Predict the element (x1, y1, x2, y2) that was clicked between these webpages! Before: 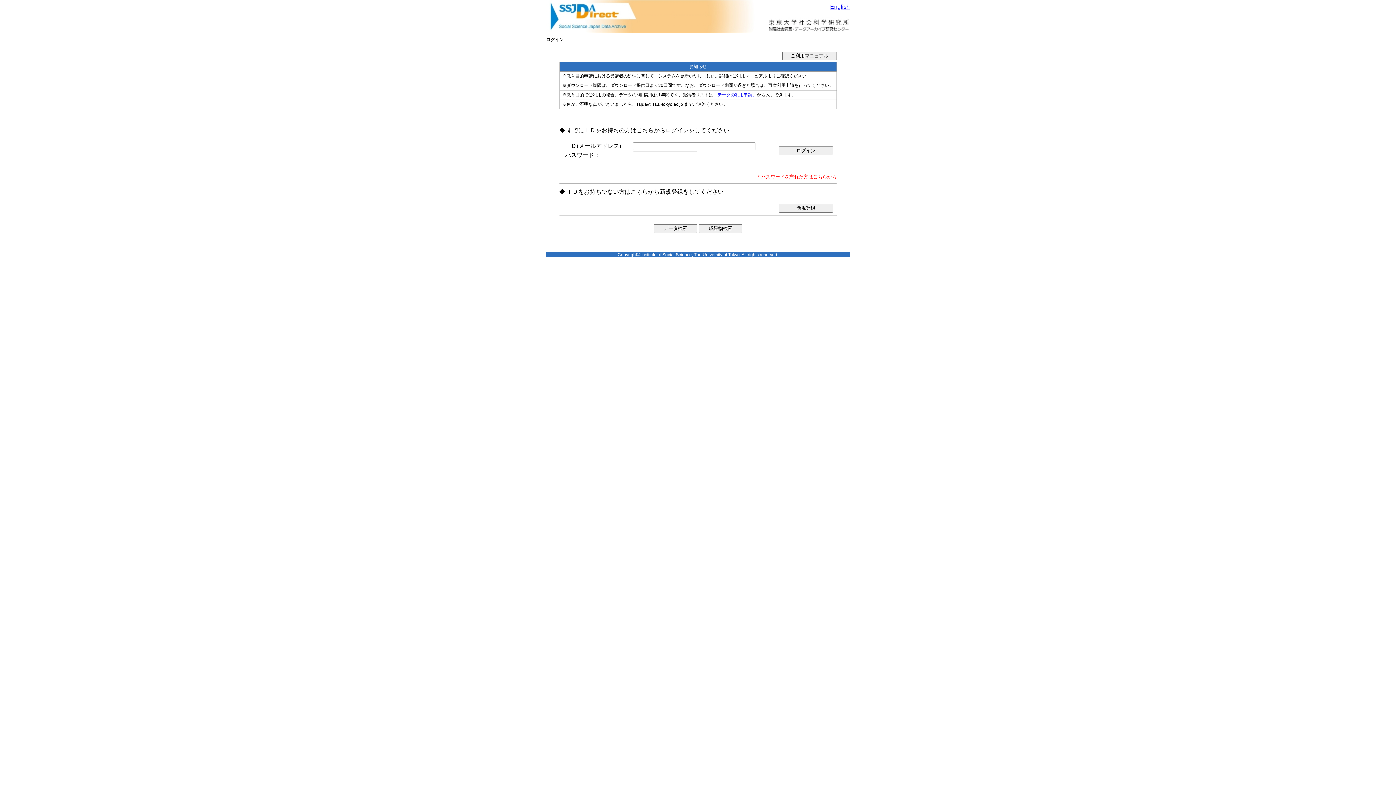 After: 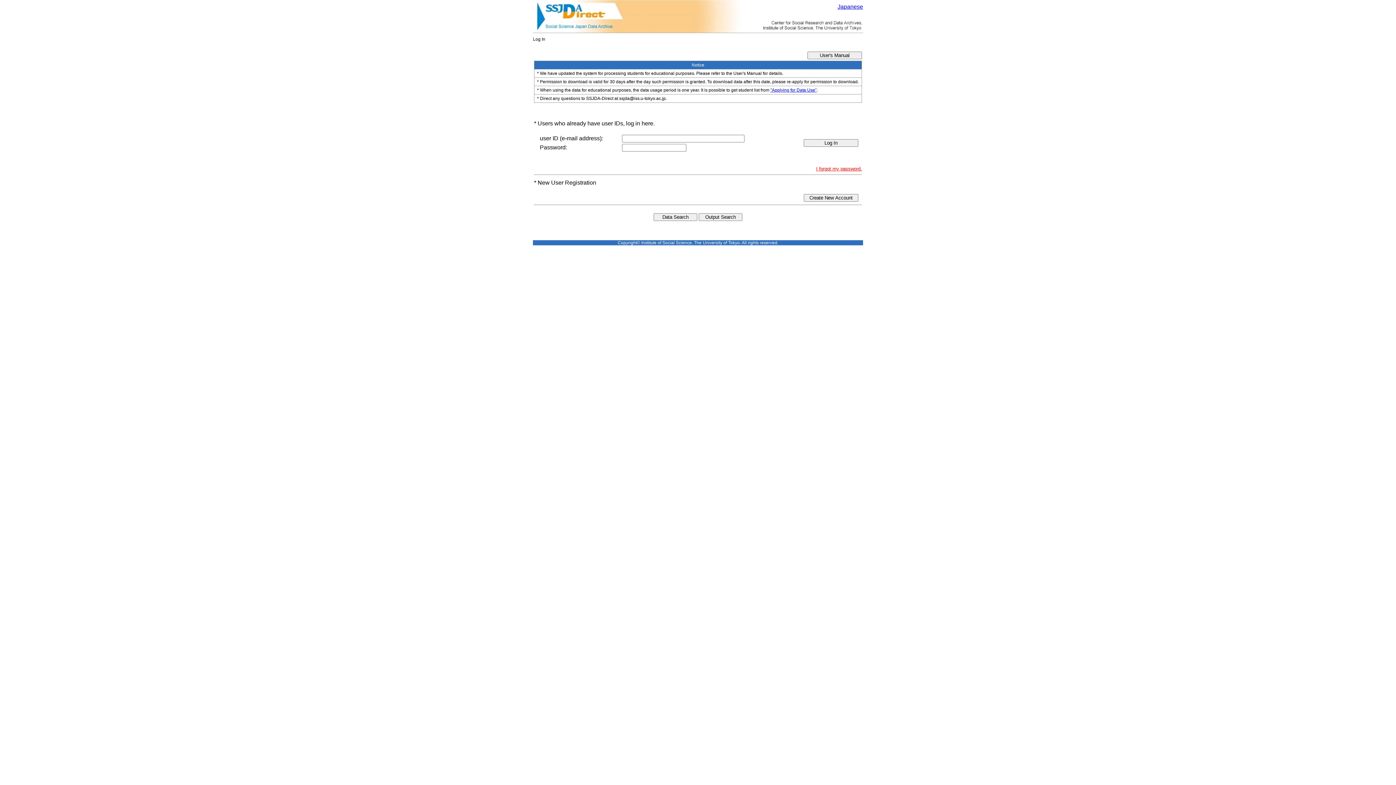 Action: bbox: (830, 3, 850, 9) label: English